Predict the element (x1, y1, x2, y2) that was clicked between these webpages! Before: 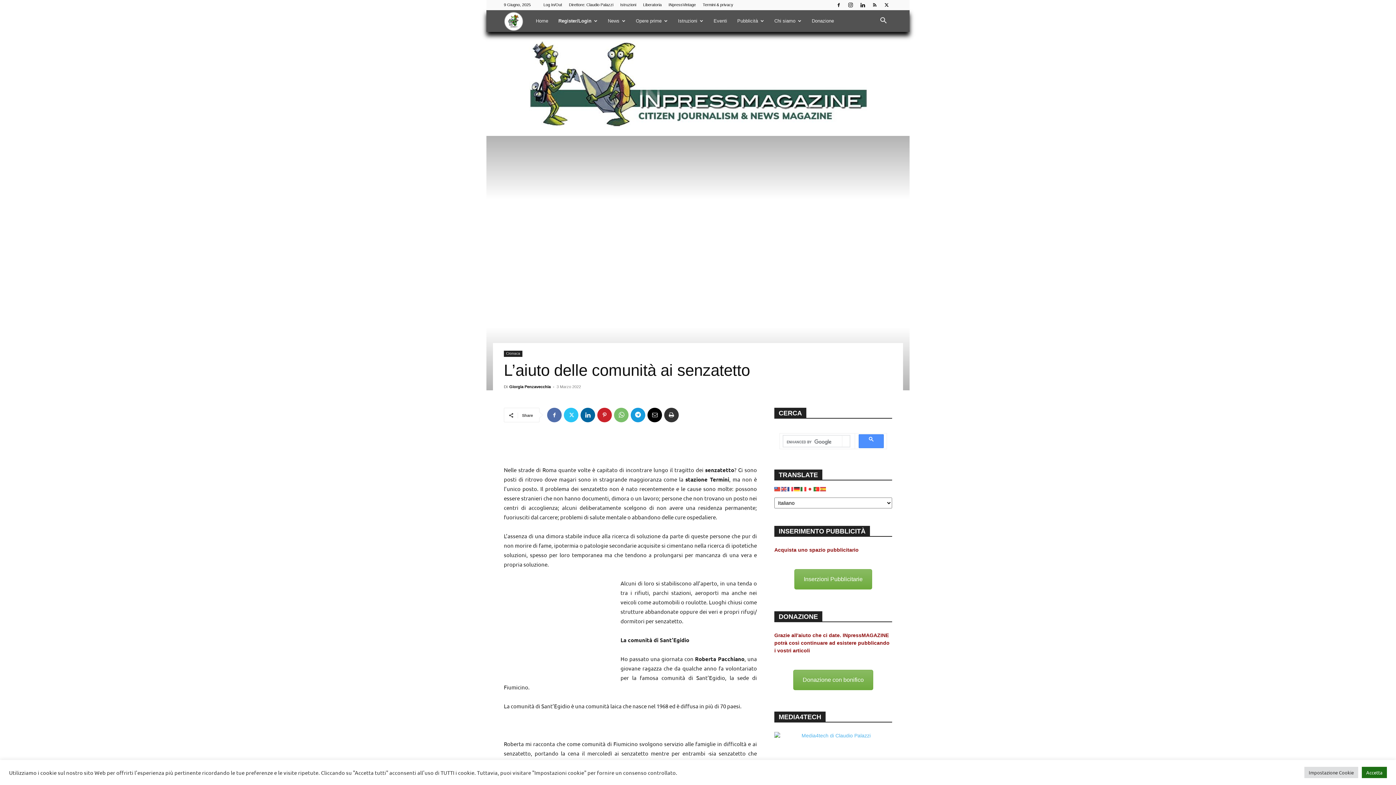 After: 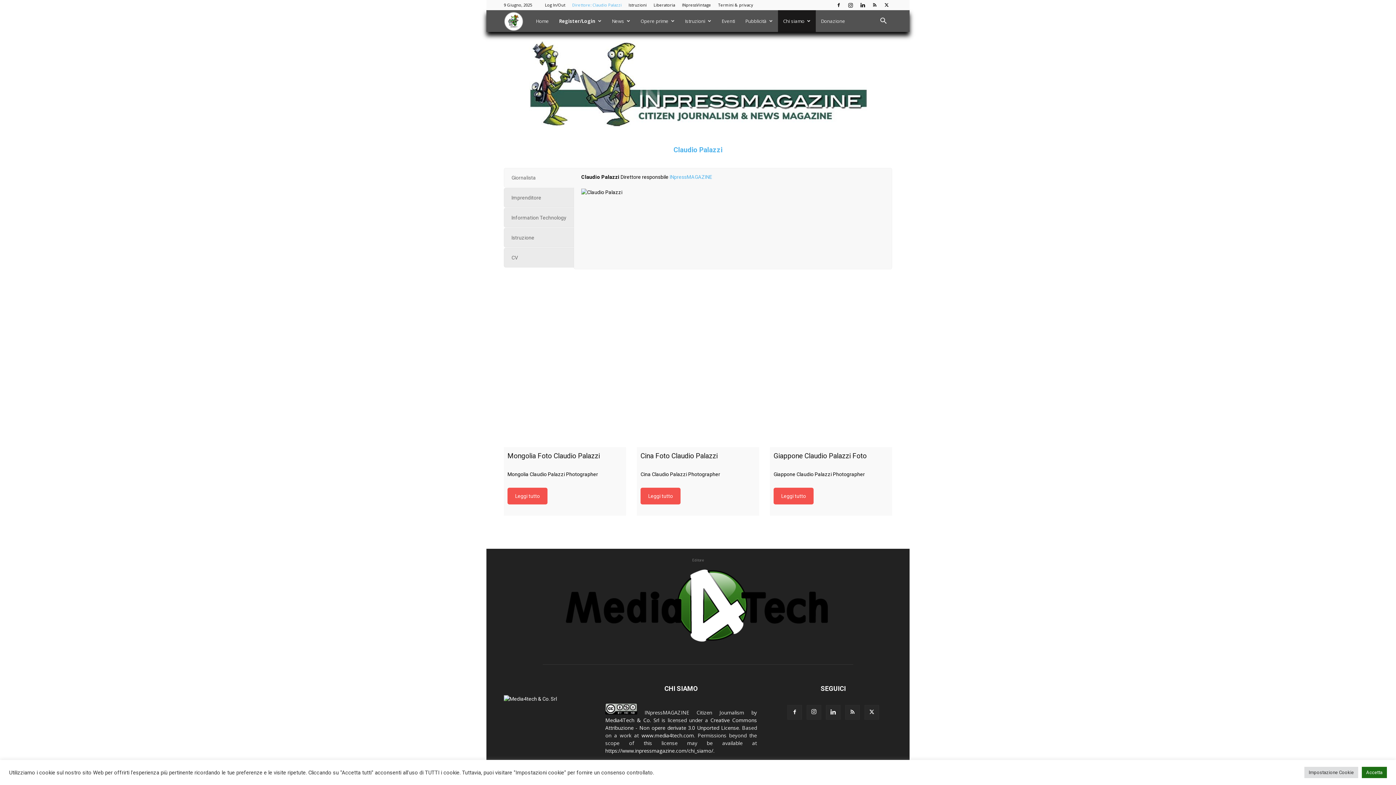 Action: bbox: (569, 2, 613, 6) label: Direttore: Claudio Palazzi